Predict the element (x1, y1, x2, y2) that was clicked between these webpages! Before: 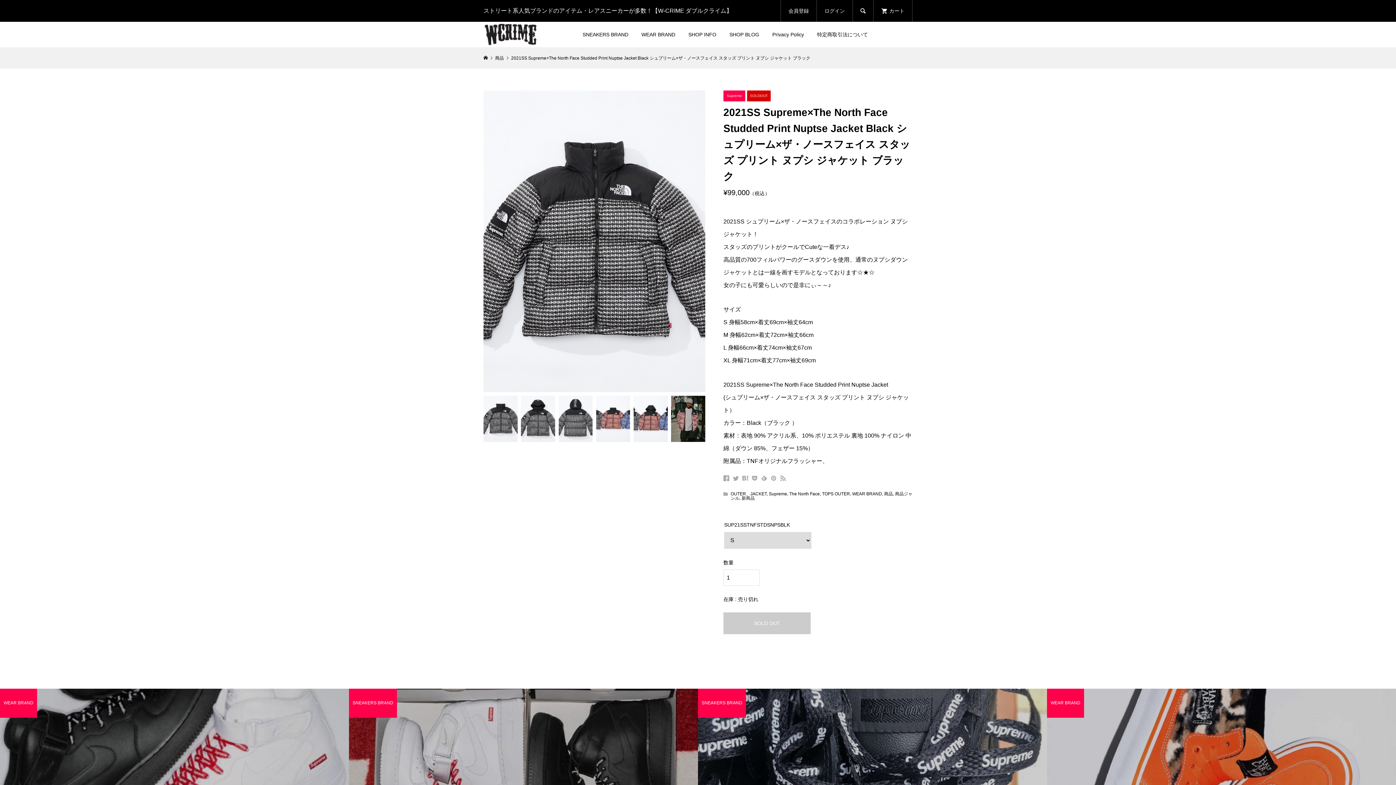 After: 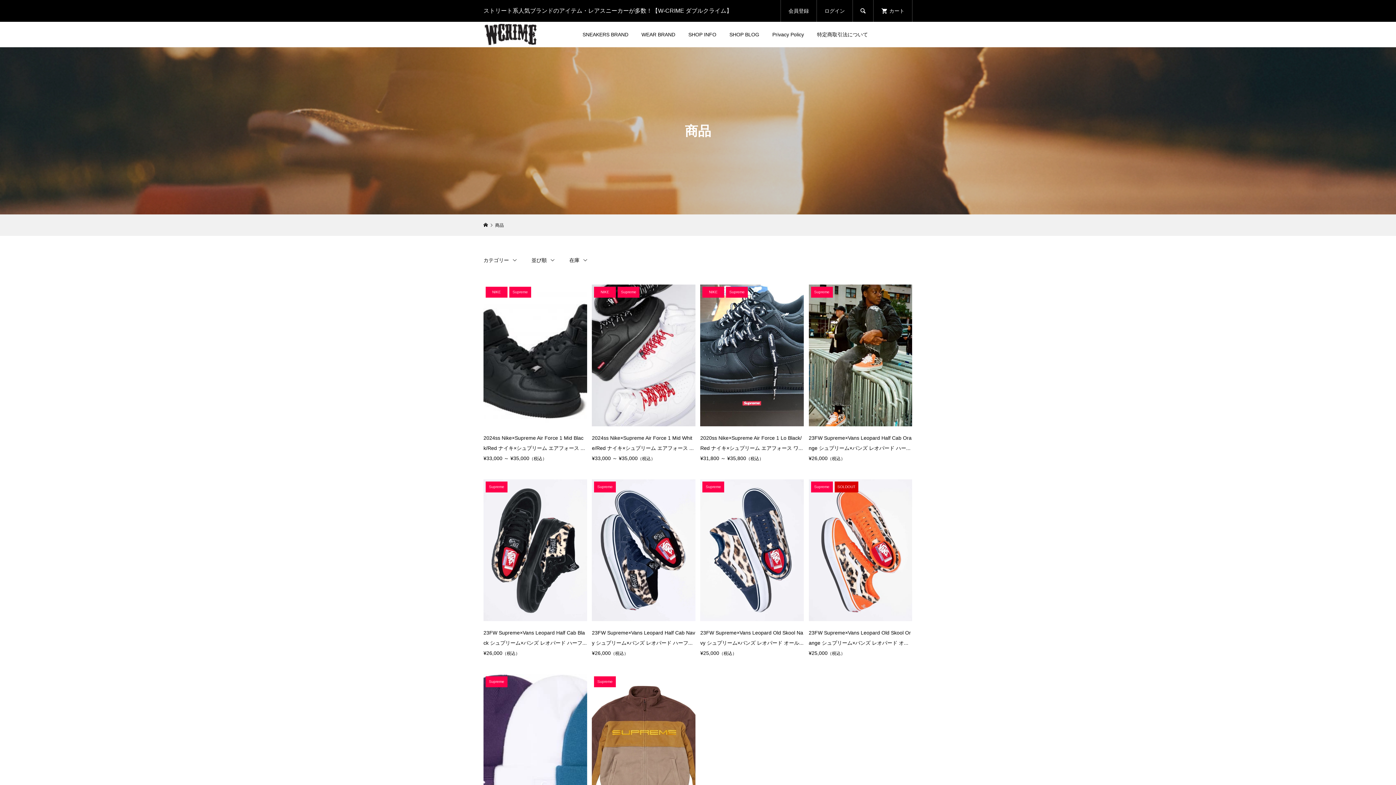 Action: label: 商品 bbox: (884, 491, 893, 496)